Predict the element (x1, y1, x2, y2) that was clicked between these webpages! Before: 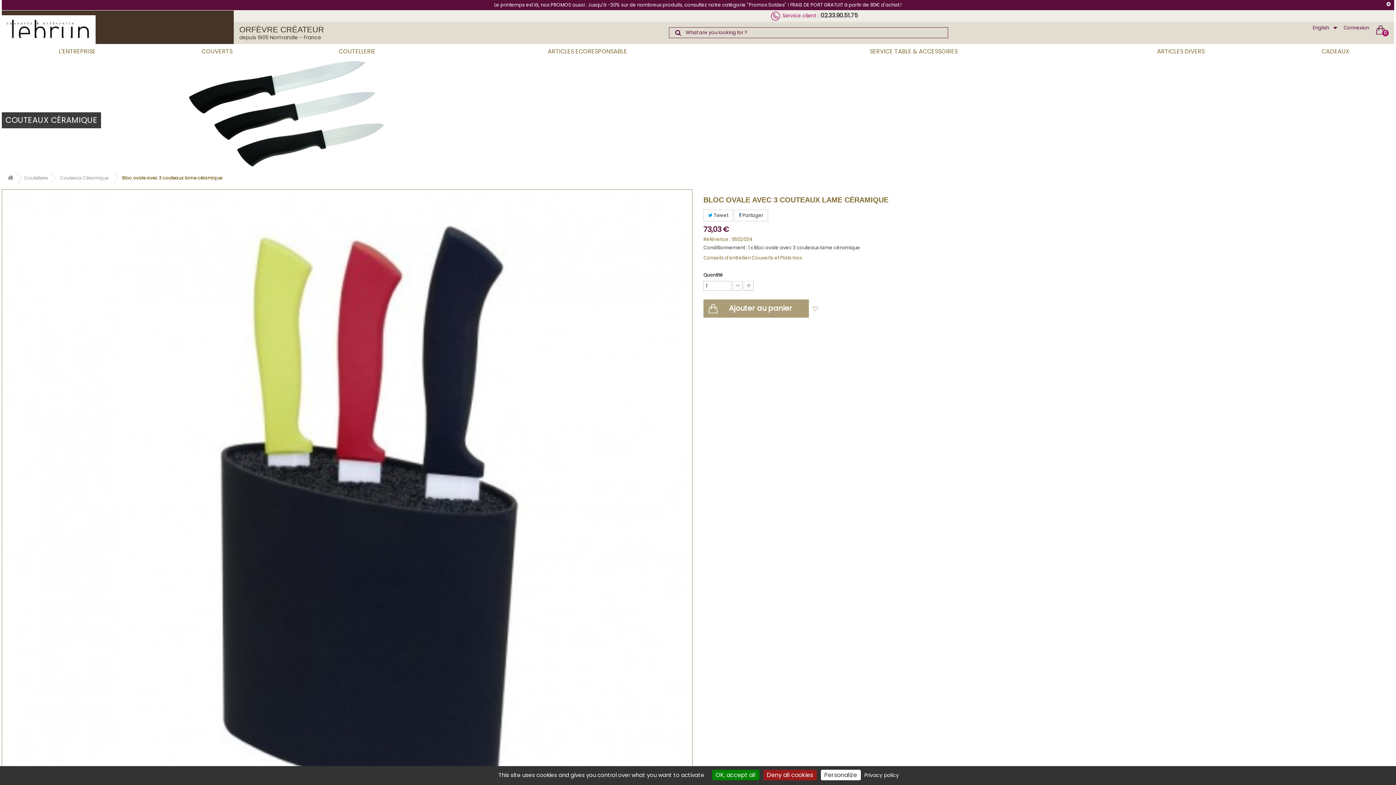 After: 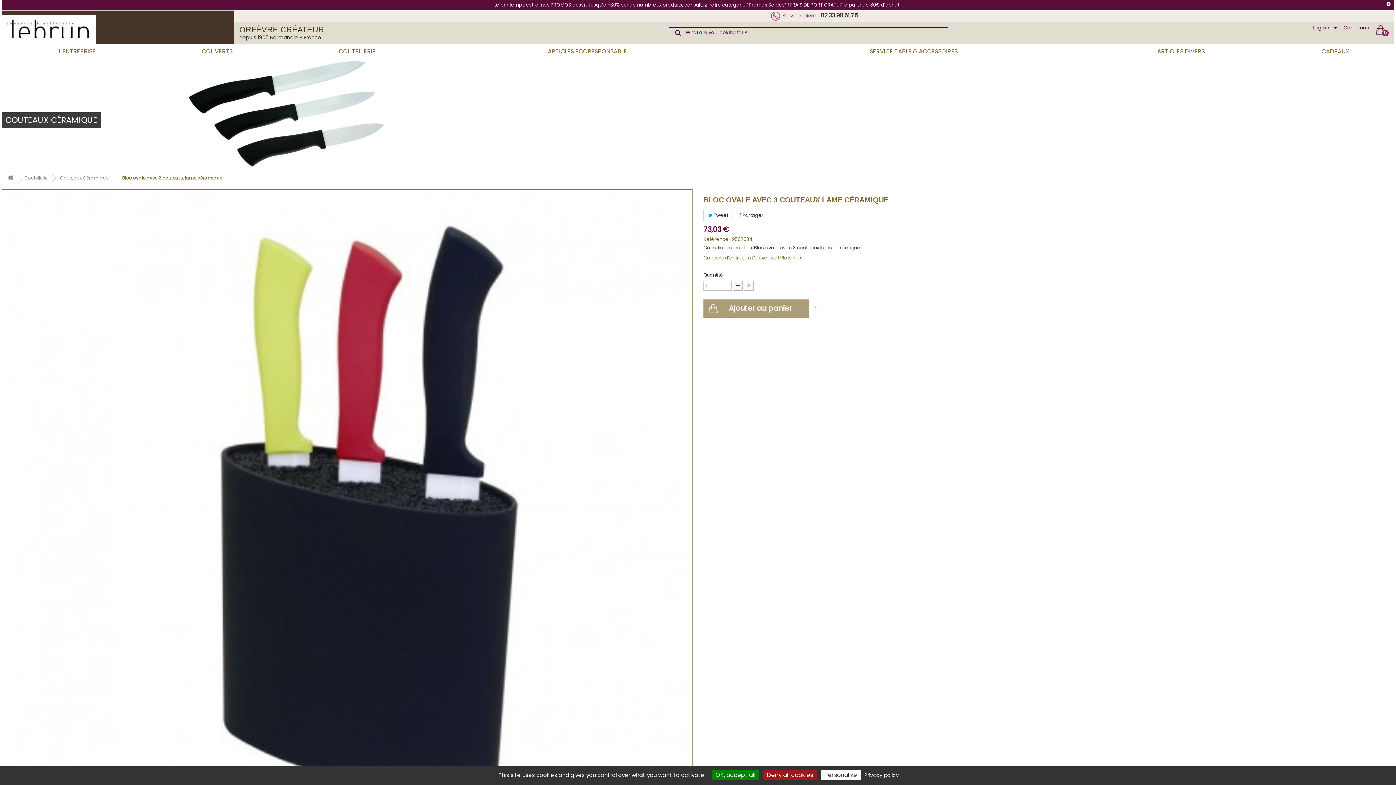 Action: bbox: (733, 281, 742, 290)